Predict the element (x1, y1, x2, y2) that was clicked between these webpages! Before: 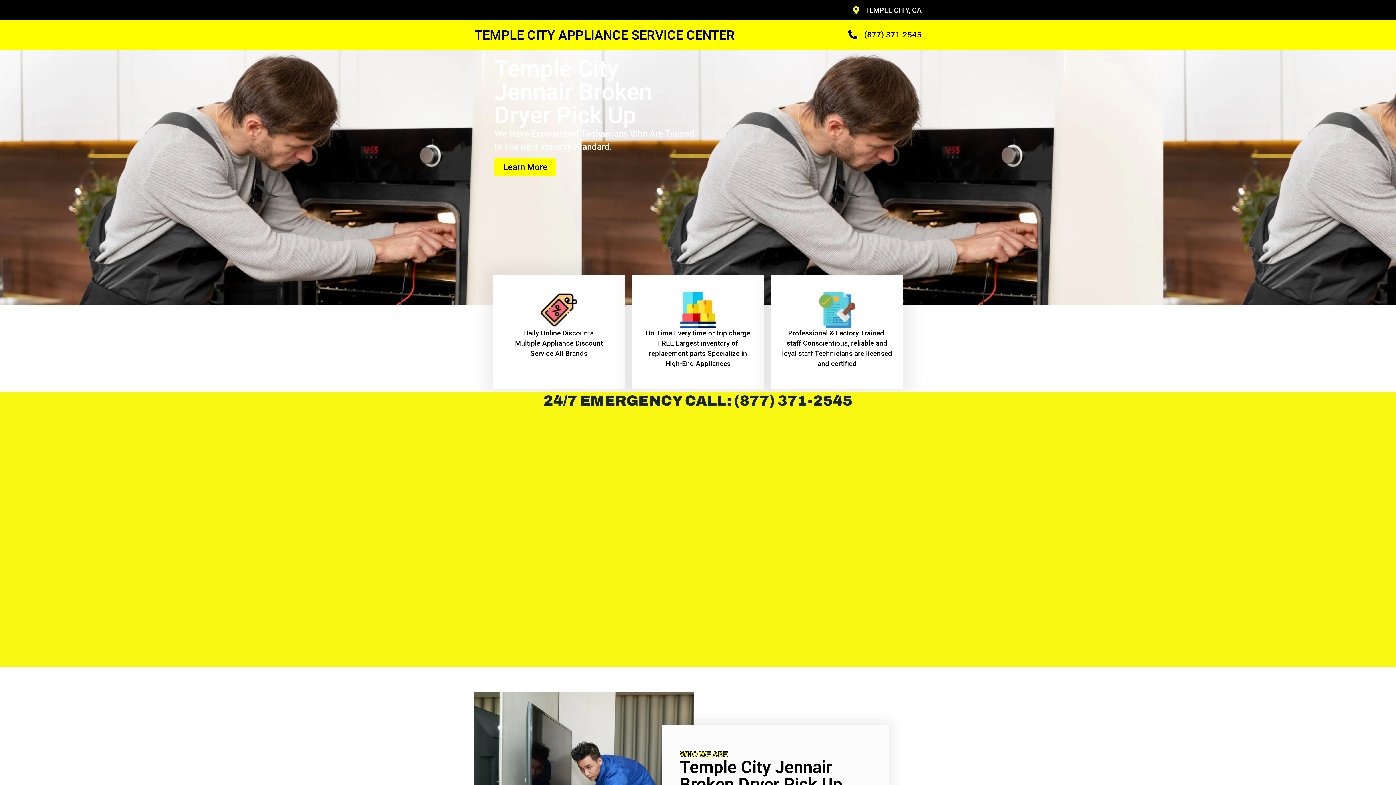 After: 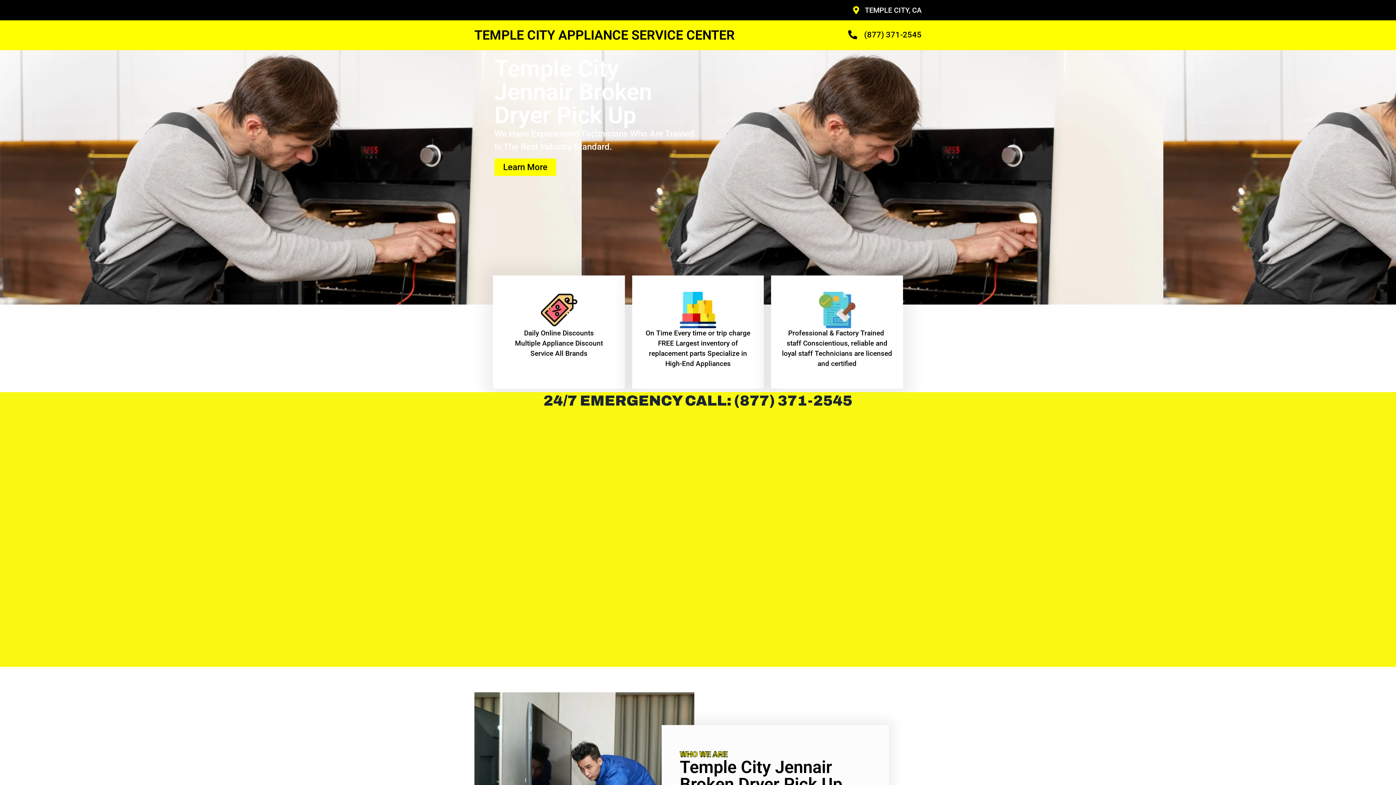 Action: bbox: (752, 28, 921, 40) label: (877) 371-2545